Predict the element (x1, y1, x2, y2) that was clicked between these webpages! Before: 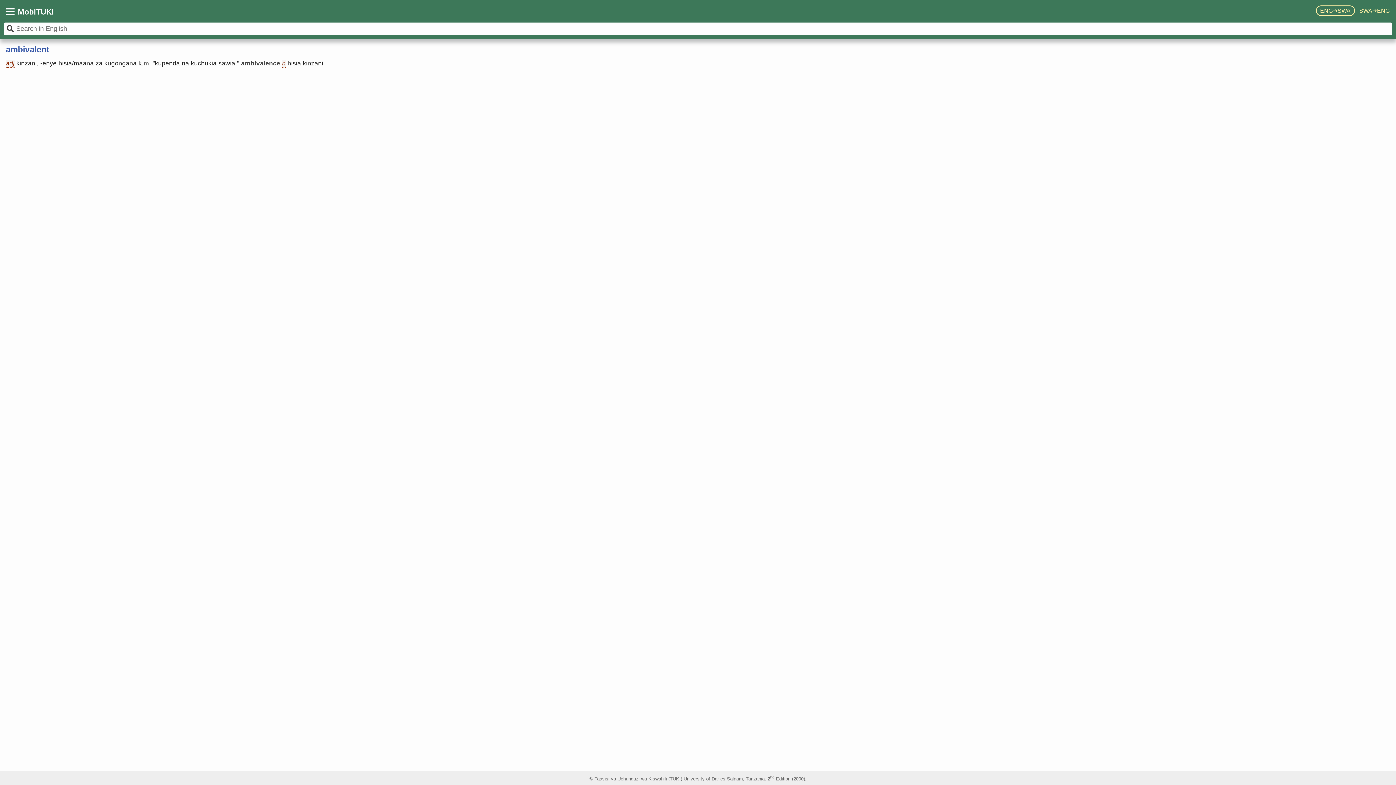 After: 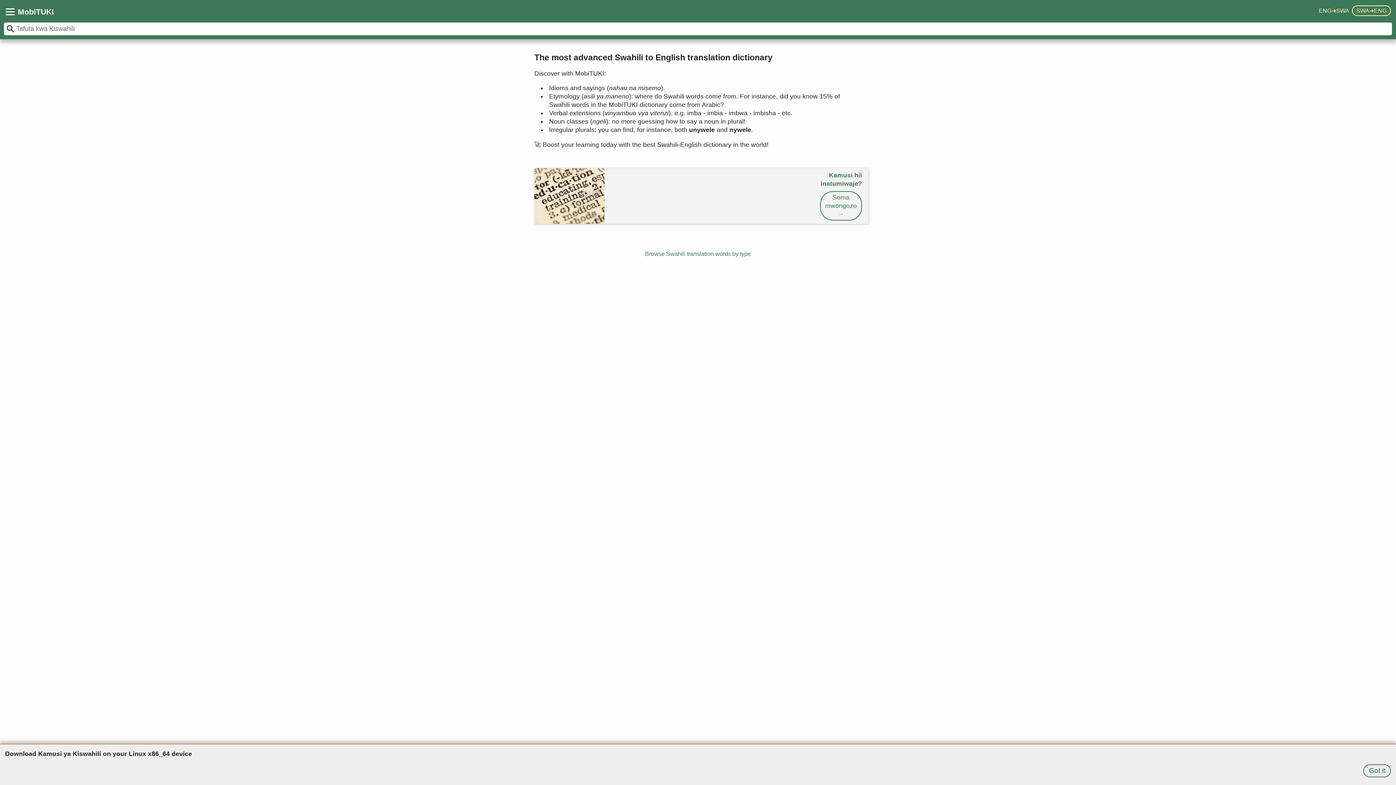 Action: bbox: (1356, 6, 1391, 15) label: SWA➔ENG